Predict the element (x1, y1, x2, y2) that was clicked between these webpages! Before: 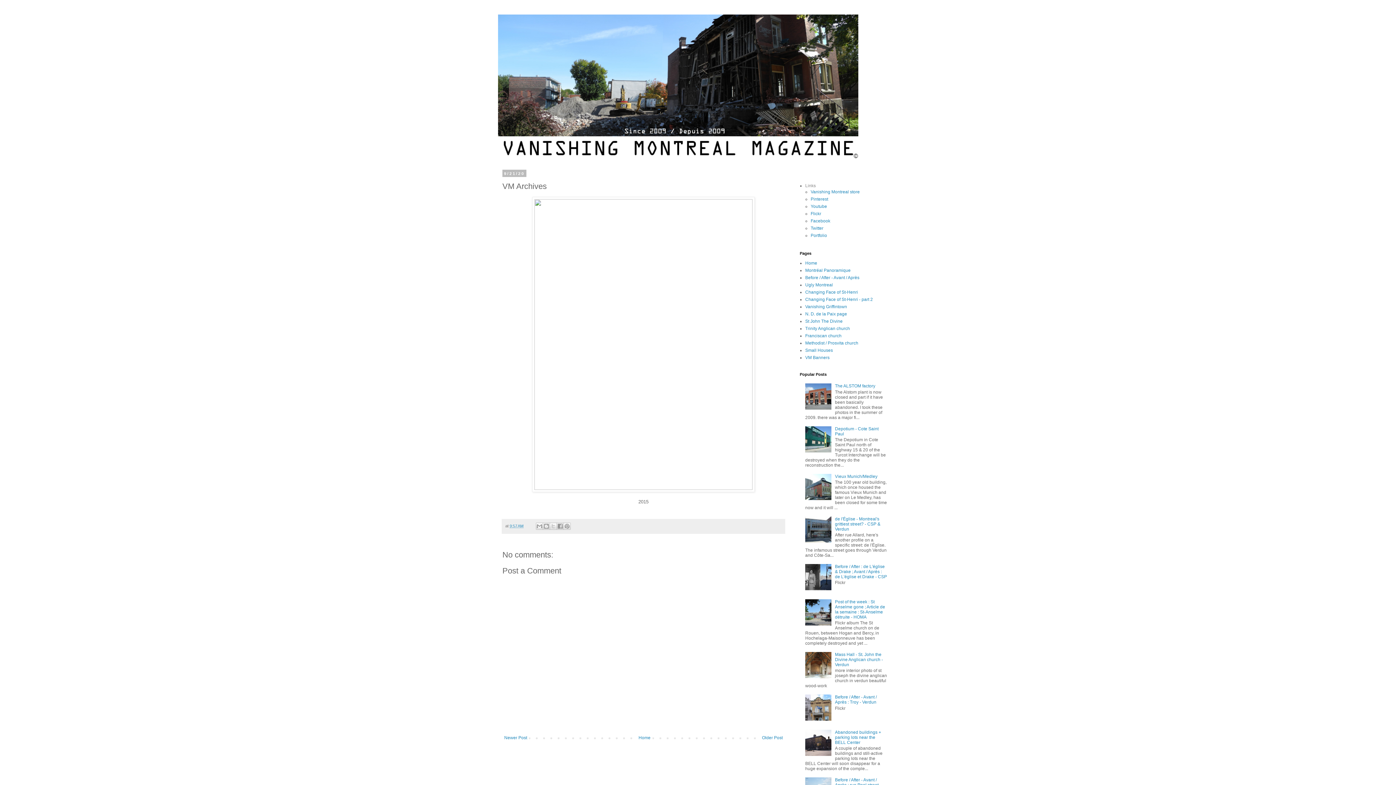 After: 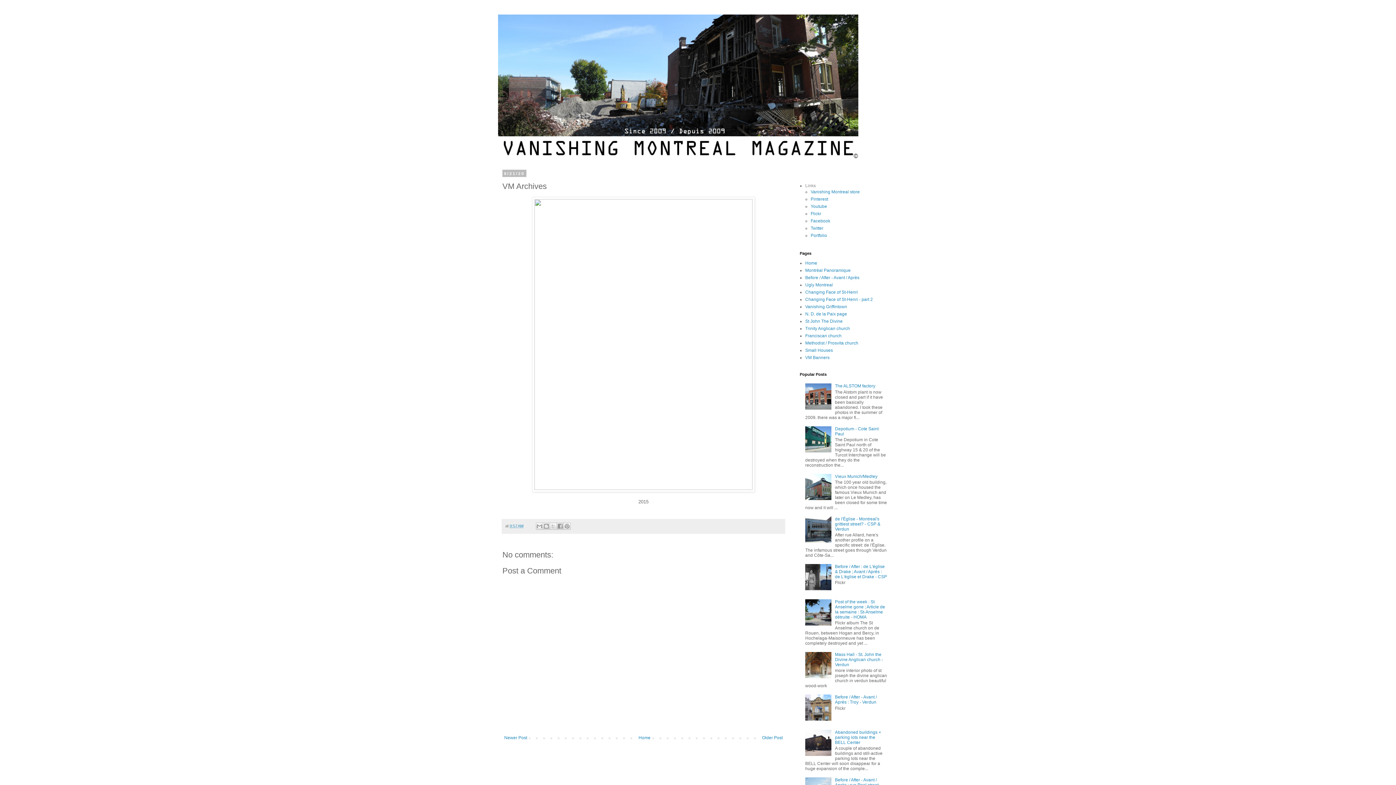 Action: bbox: (805, 538, 833, 543)